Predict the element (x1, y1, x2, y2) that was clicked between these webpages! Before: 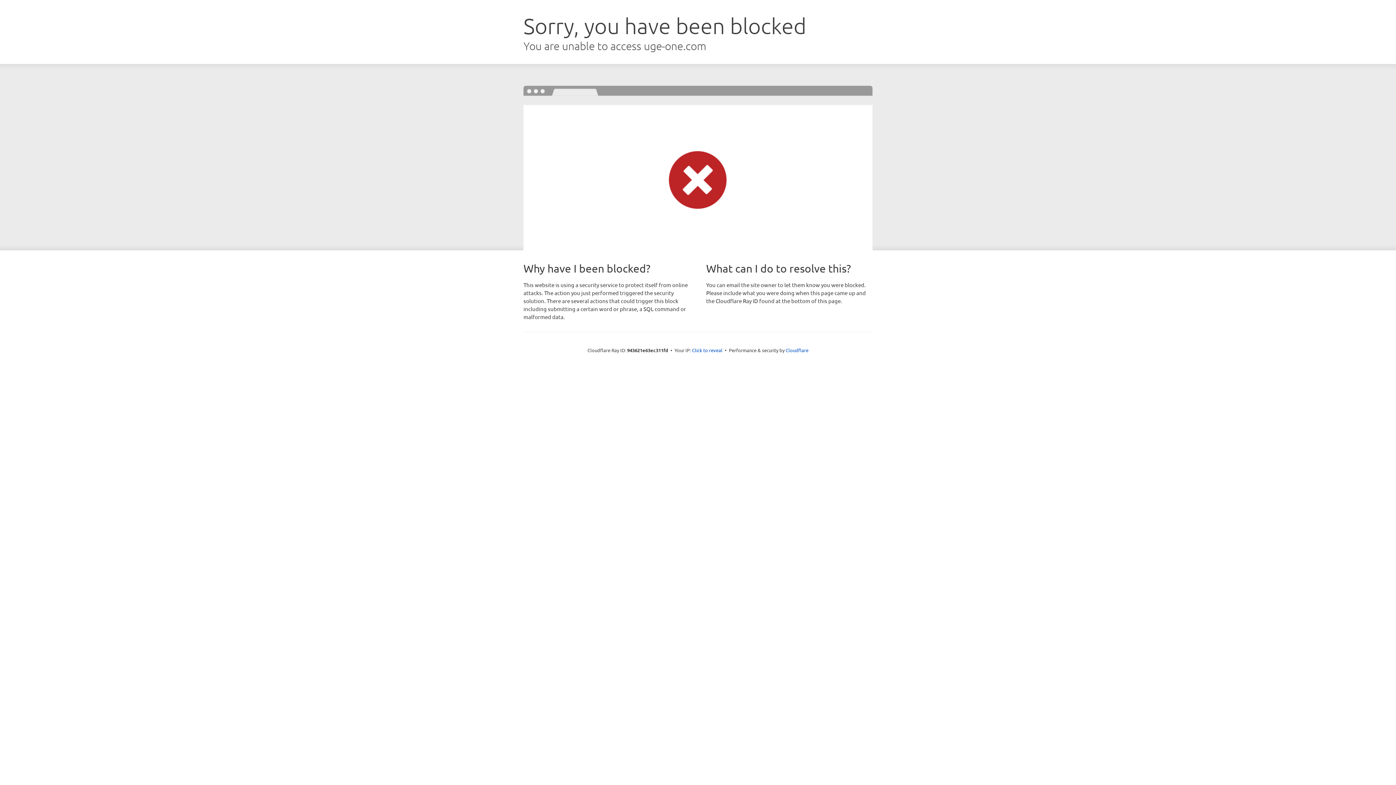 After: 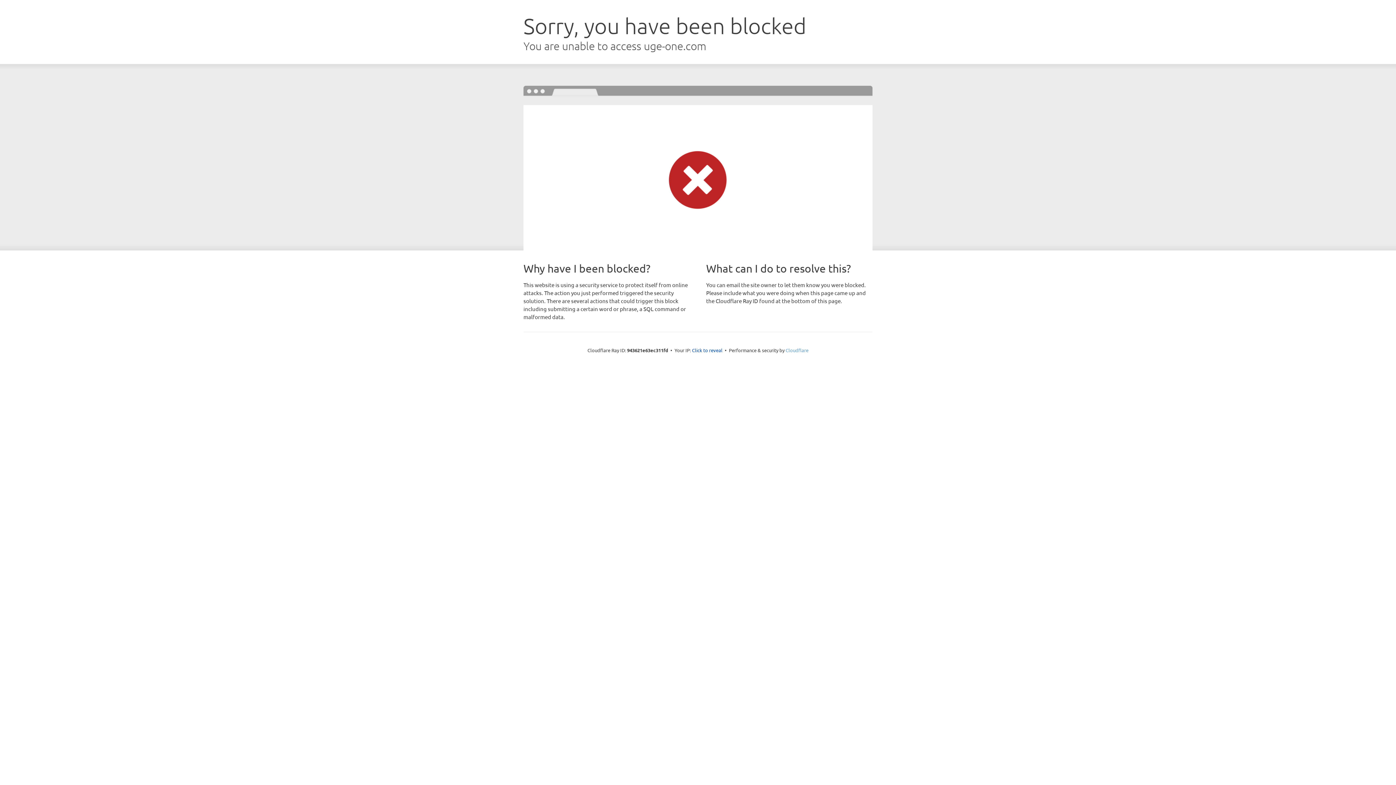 Action: bbox: (785, 347, 808, 353) label: Cloudflare